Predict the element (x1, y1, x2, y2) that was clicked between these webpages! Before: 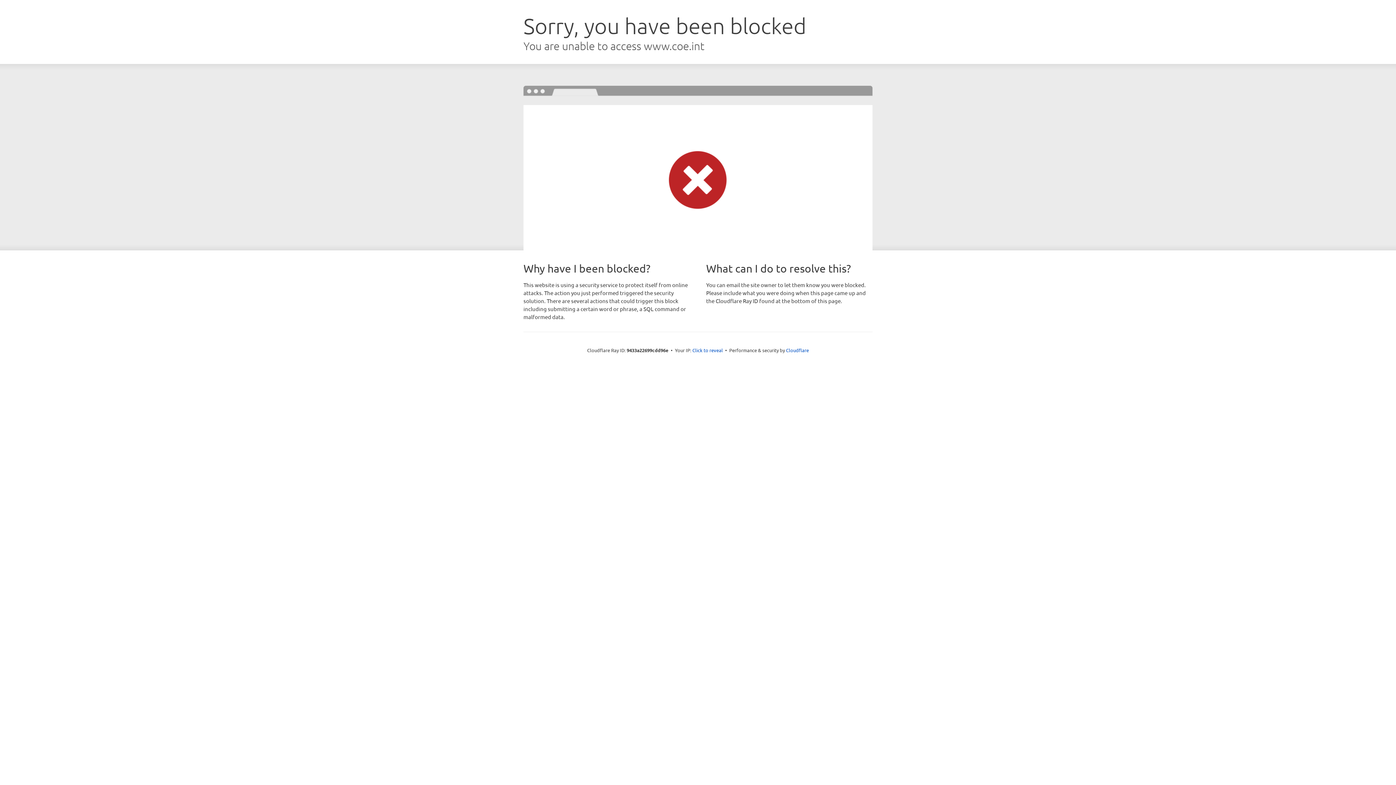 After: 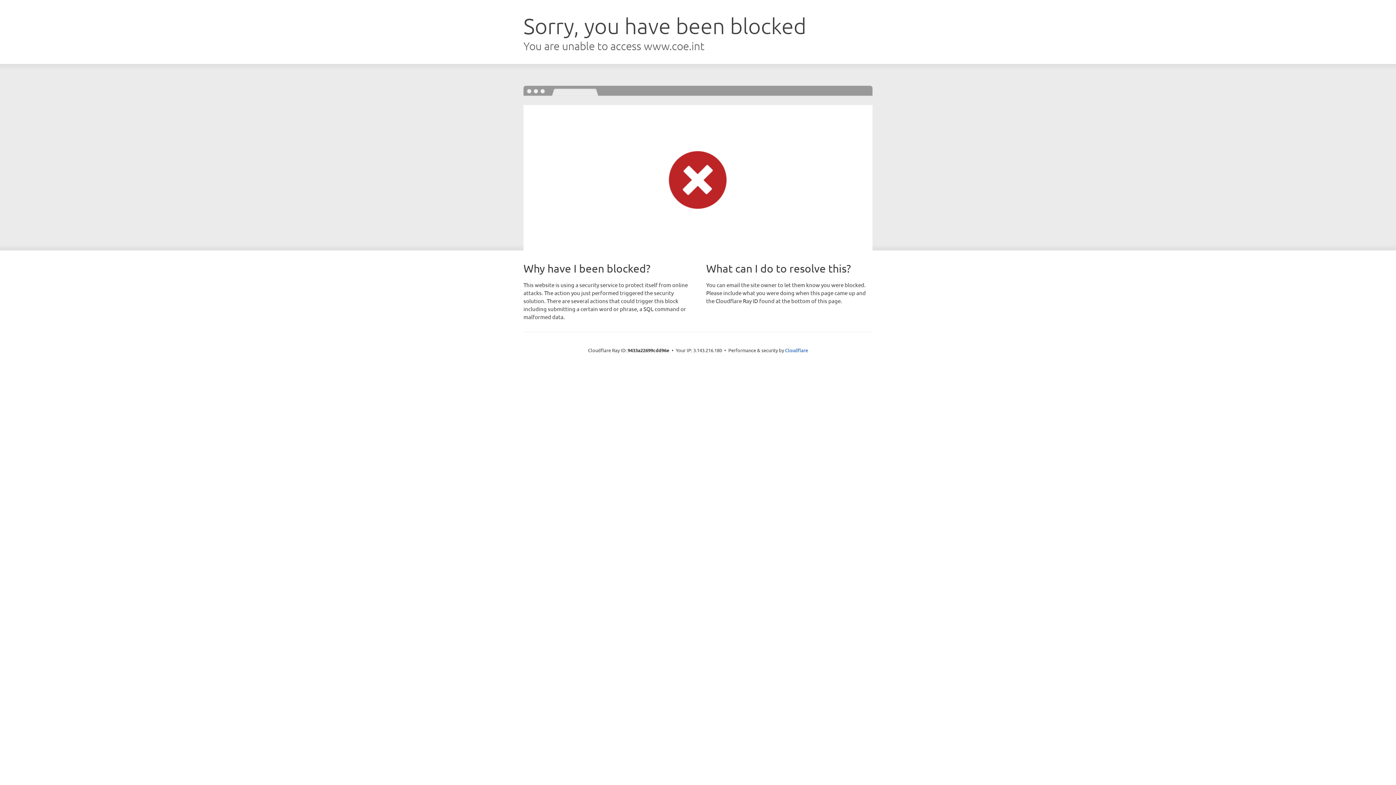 Action: label: Click to reveal bbox: (692, 346, 723, 353)